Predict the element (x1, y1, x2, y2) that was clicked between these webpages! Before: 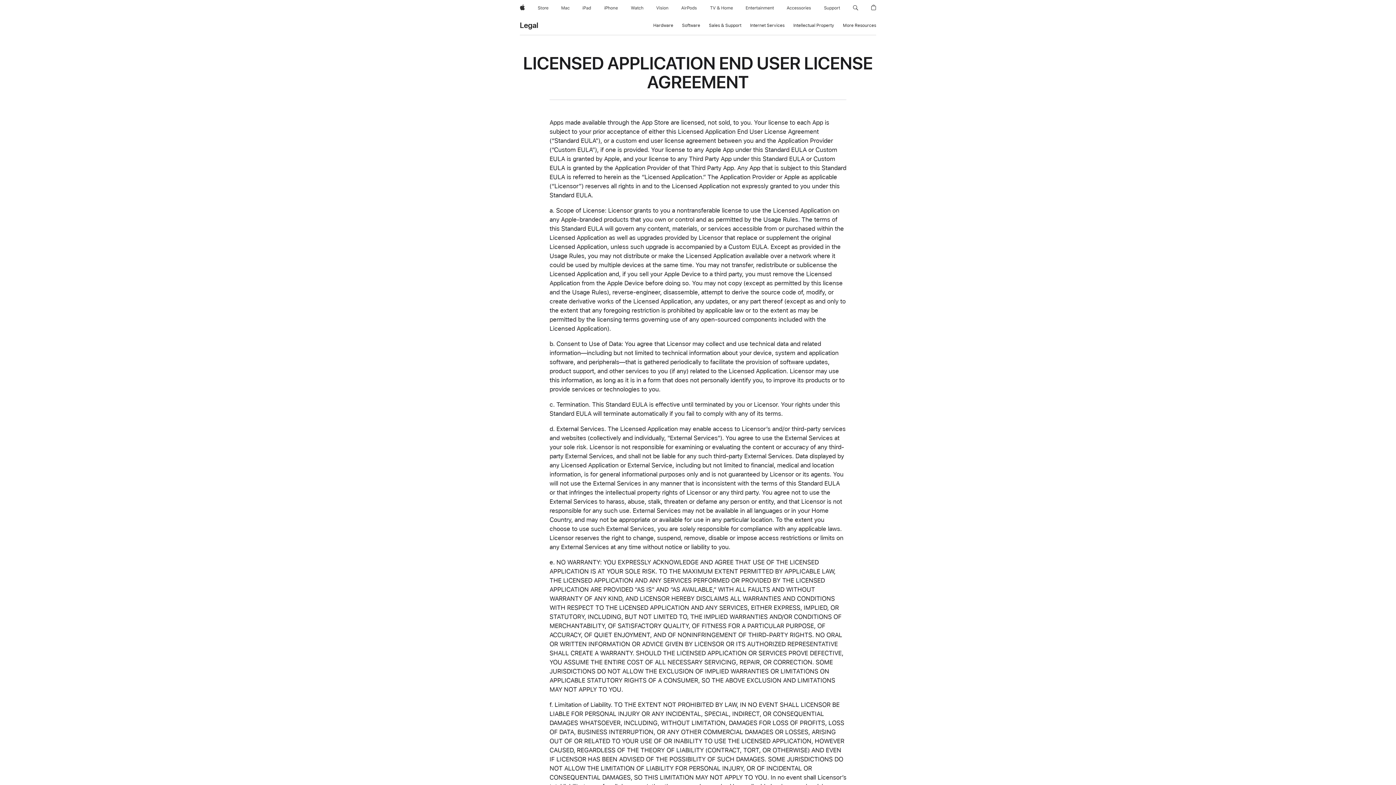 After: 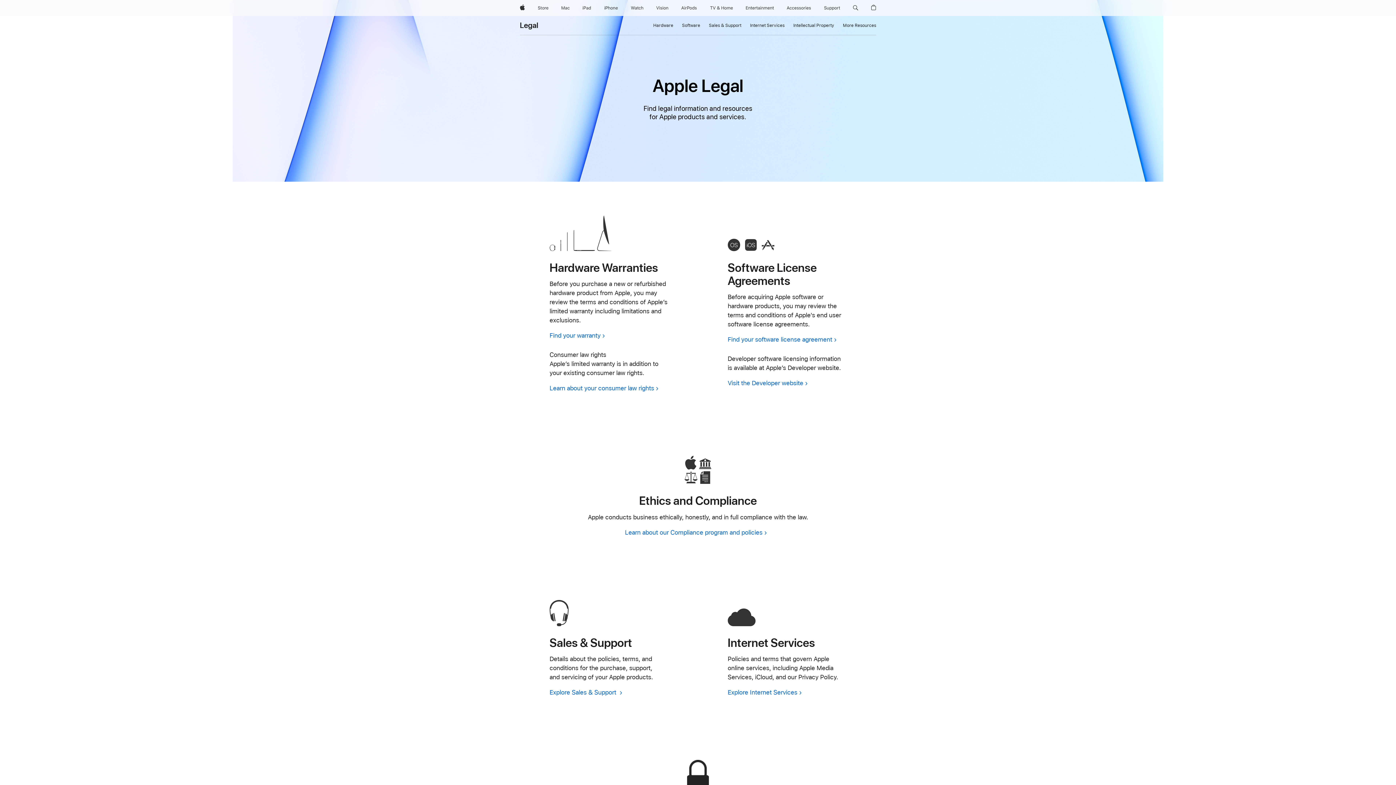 Action: bbox: (520, 21, 538, 29) label: Legal